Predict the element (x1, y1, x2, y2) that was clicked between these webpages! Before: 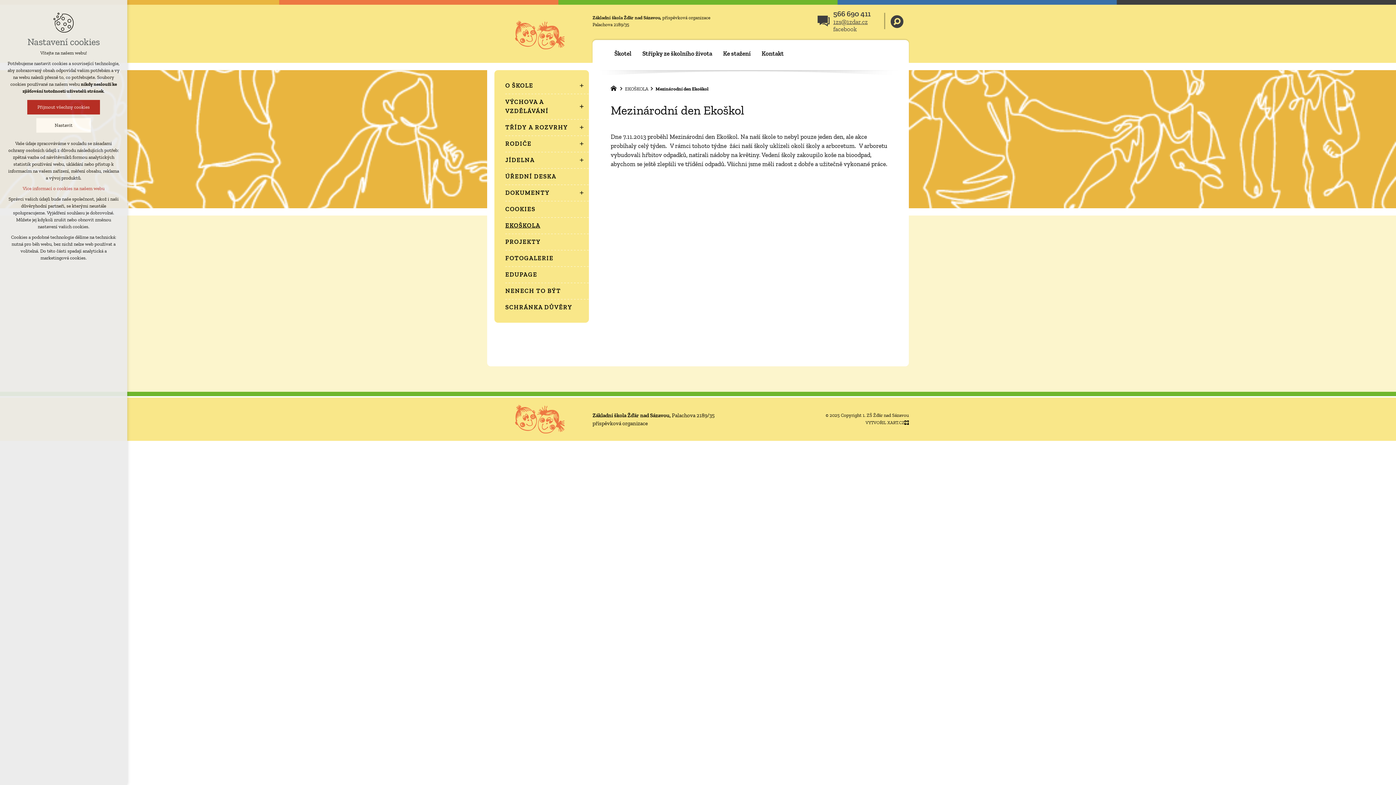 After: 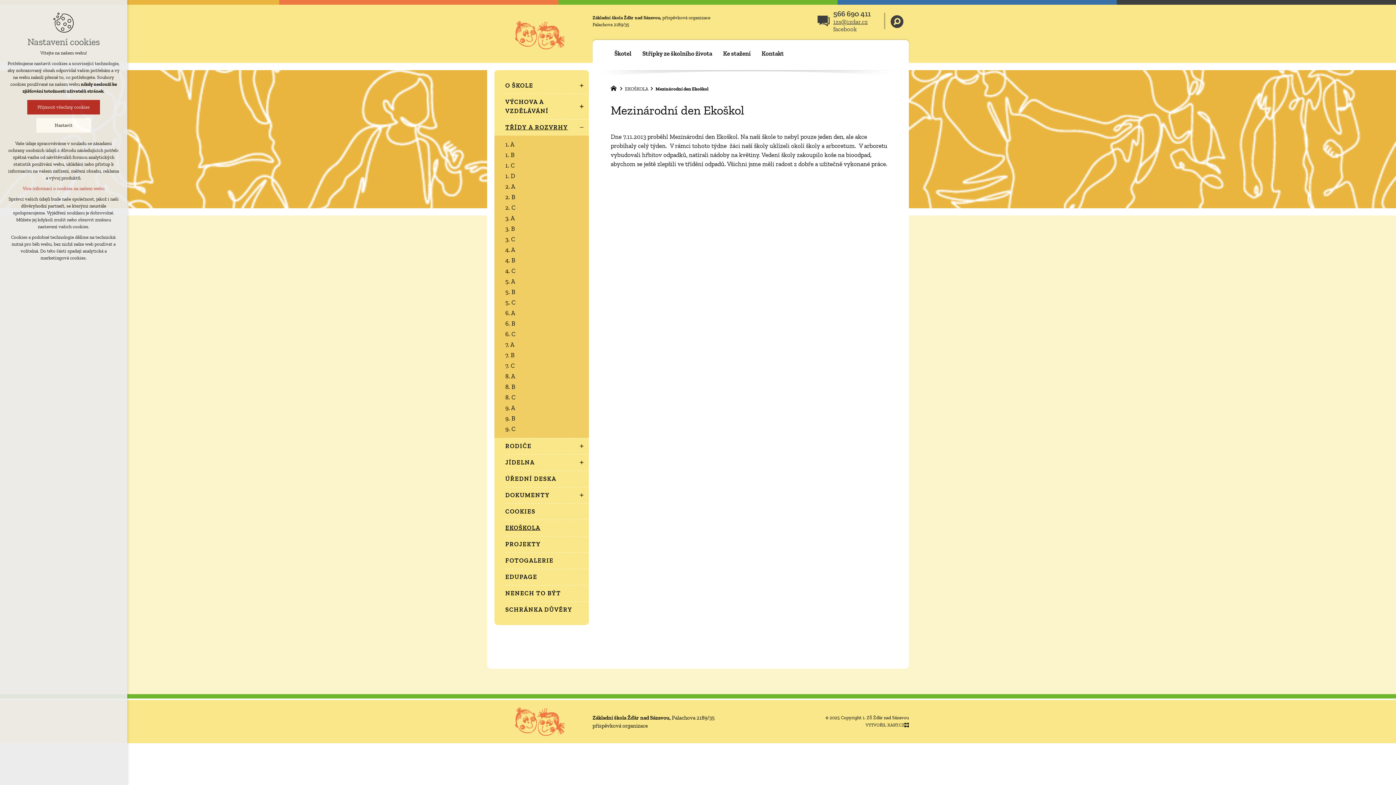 Action: label: TŘÍDY A ROZVRHY bbox: (494, 119, 574, 135)